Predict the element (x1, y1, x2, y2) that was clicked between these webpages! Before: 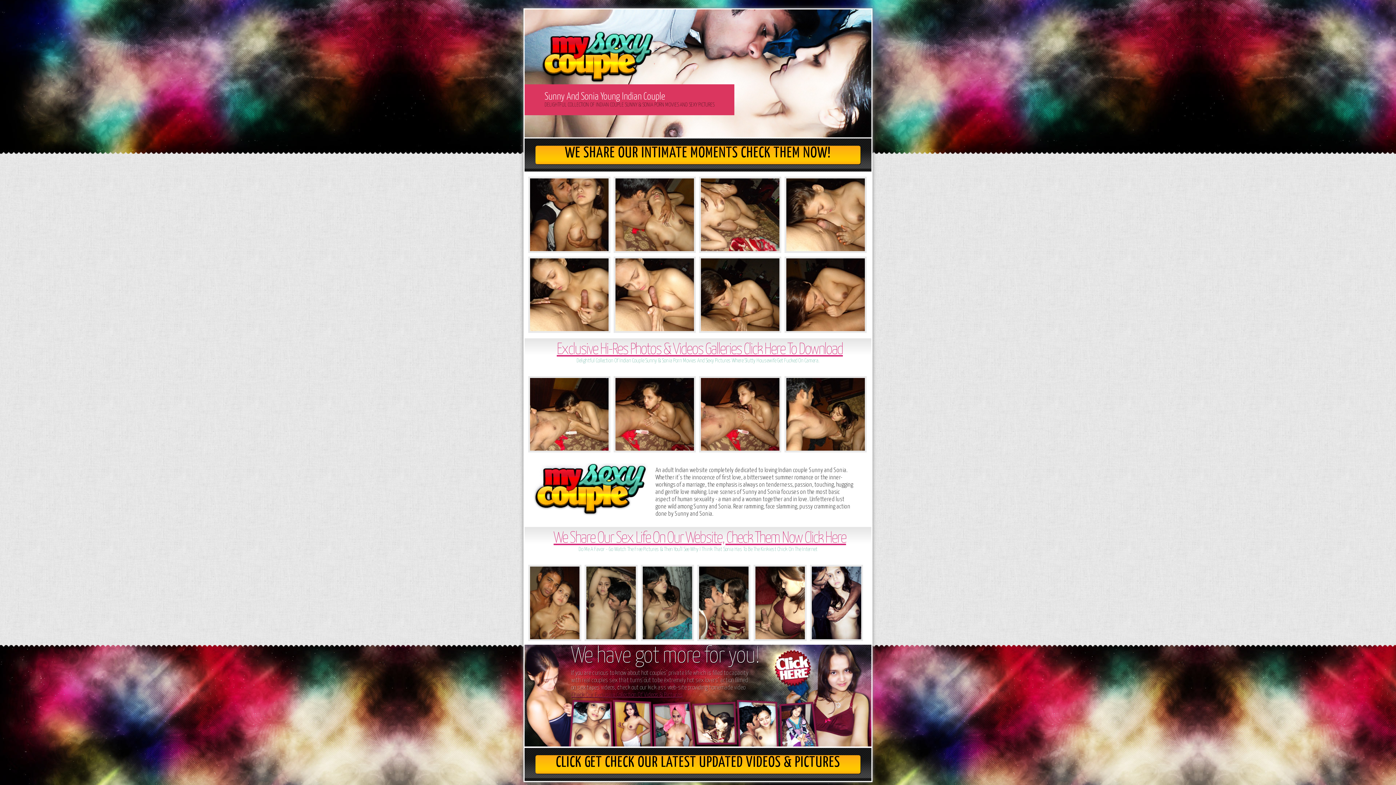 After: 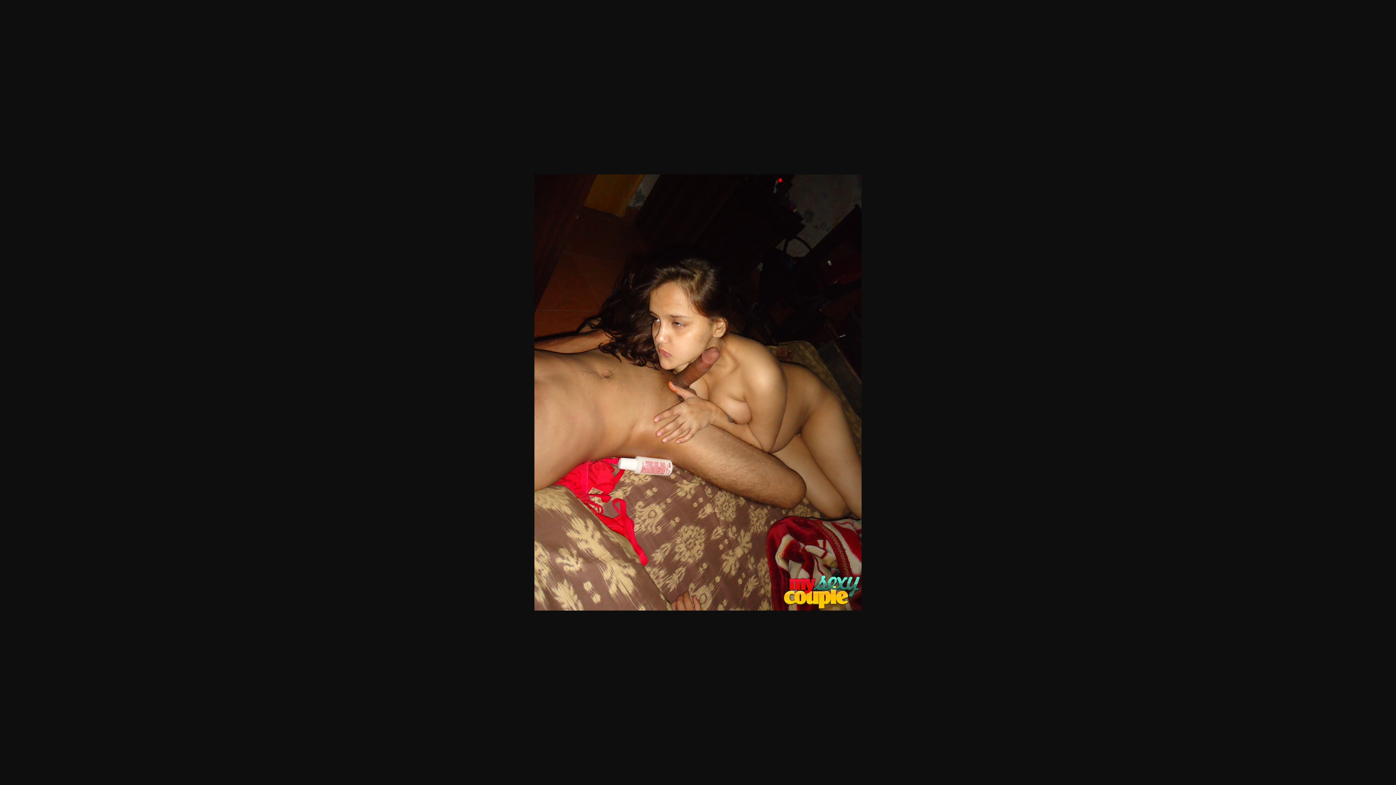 Action: bbox: (613, 376, 696, 452)